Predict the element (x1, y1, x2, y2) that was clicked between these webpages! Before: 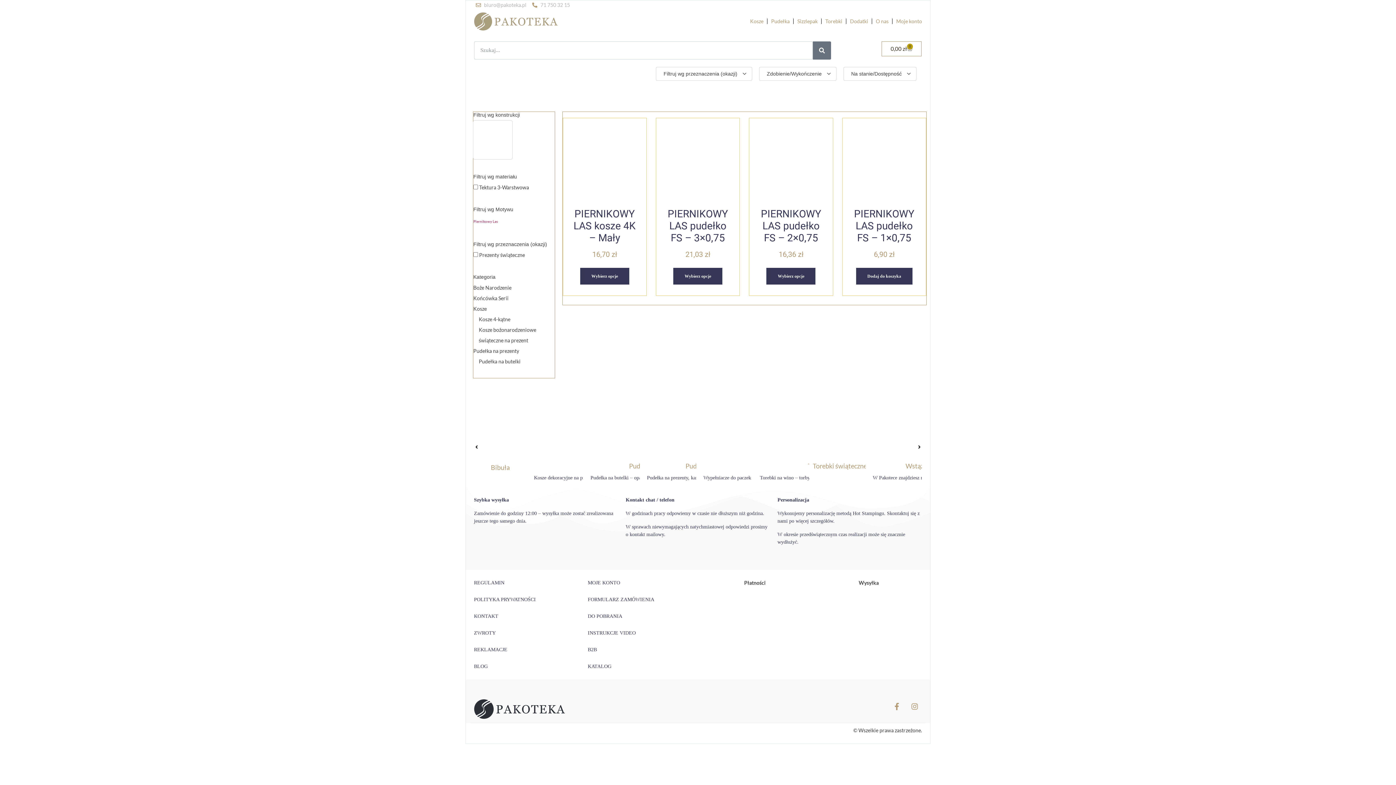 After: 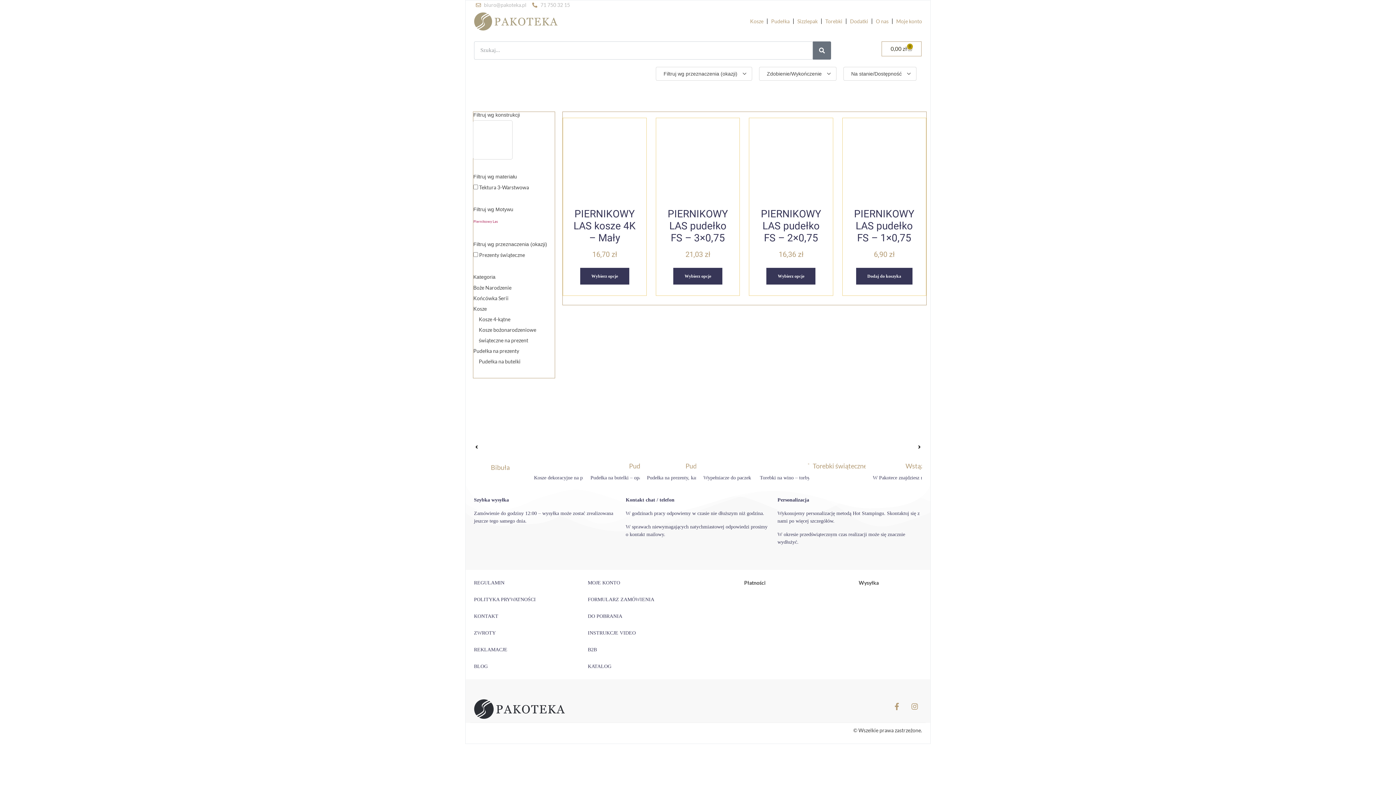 Action: bbox: (479, 184, 529, 190) label: Tektura 3-Warstwowa